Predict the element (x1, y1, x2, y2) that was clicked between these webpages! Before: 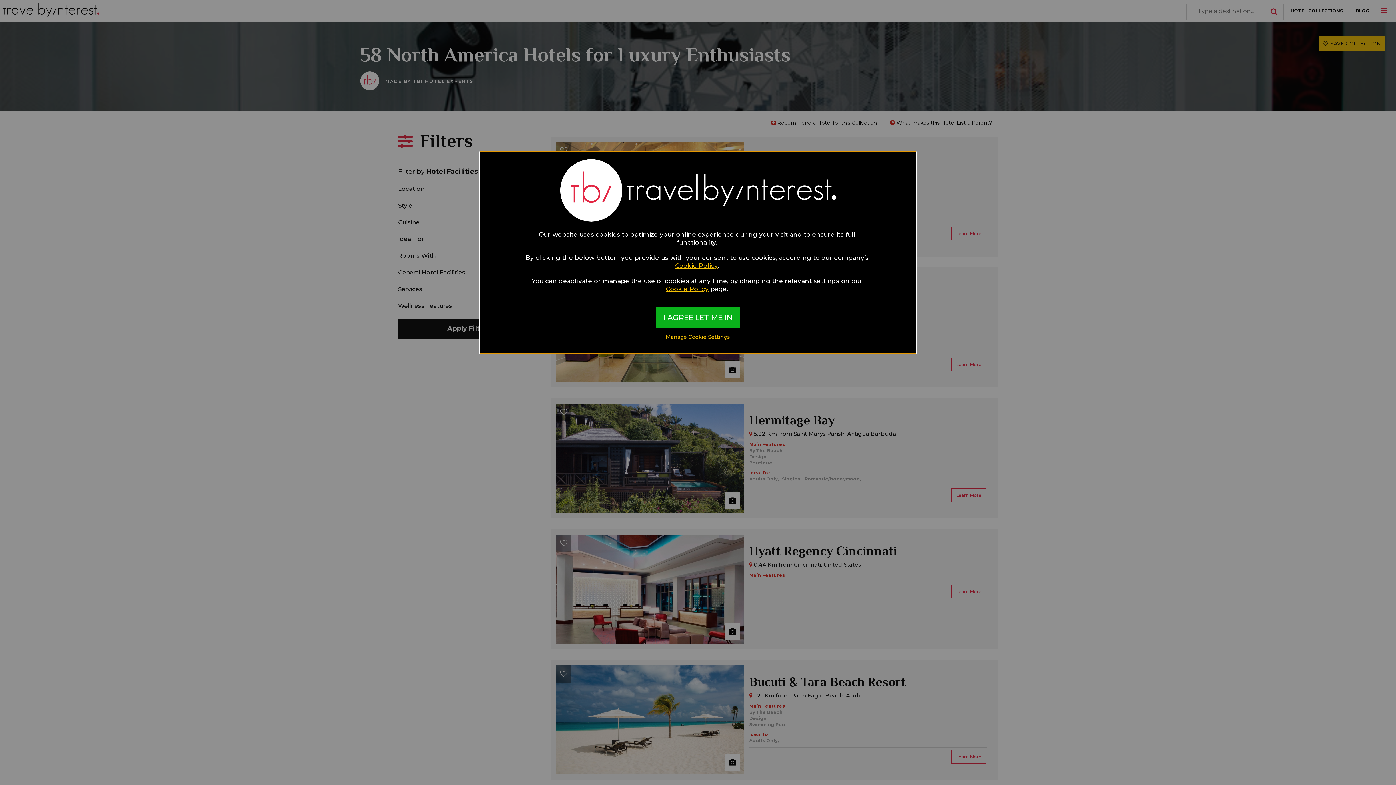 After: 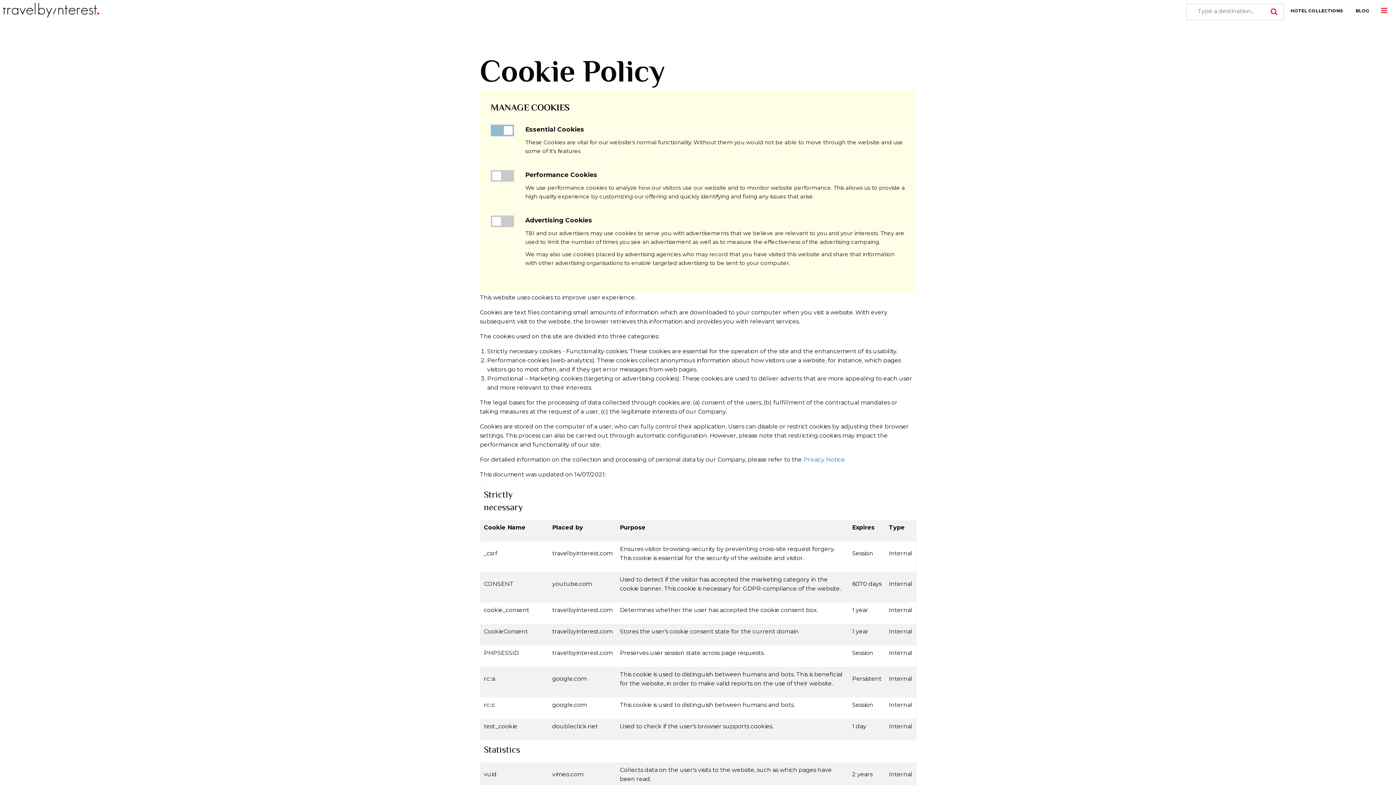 Action: bbox: (675, 262, 717, 269) label: Cookie Policy